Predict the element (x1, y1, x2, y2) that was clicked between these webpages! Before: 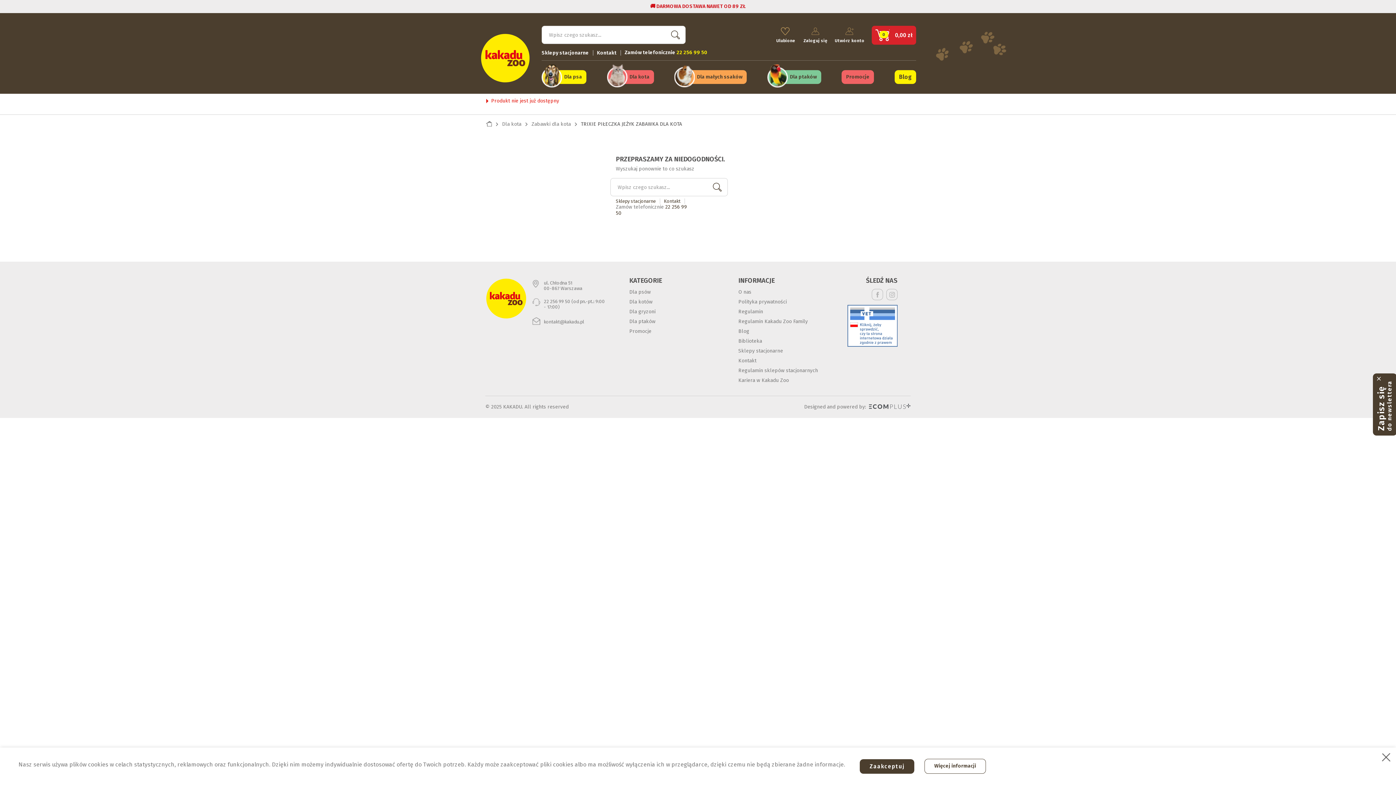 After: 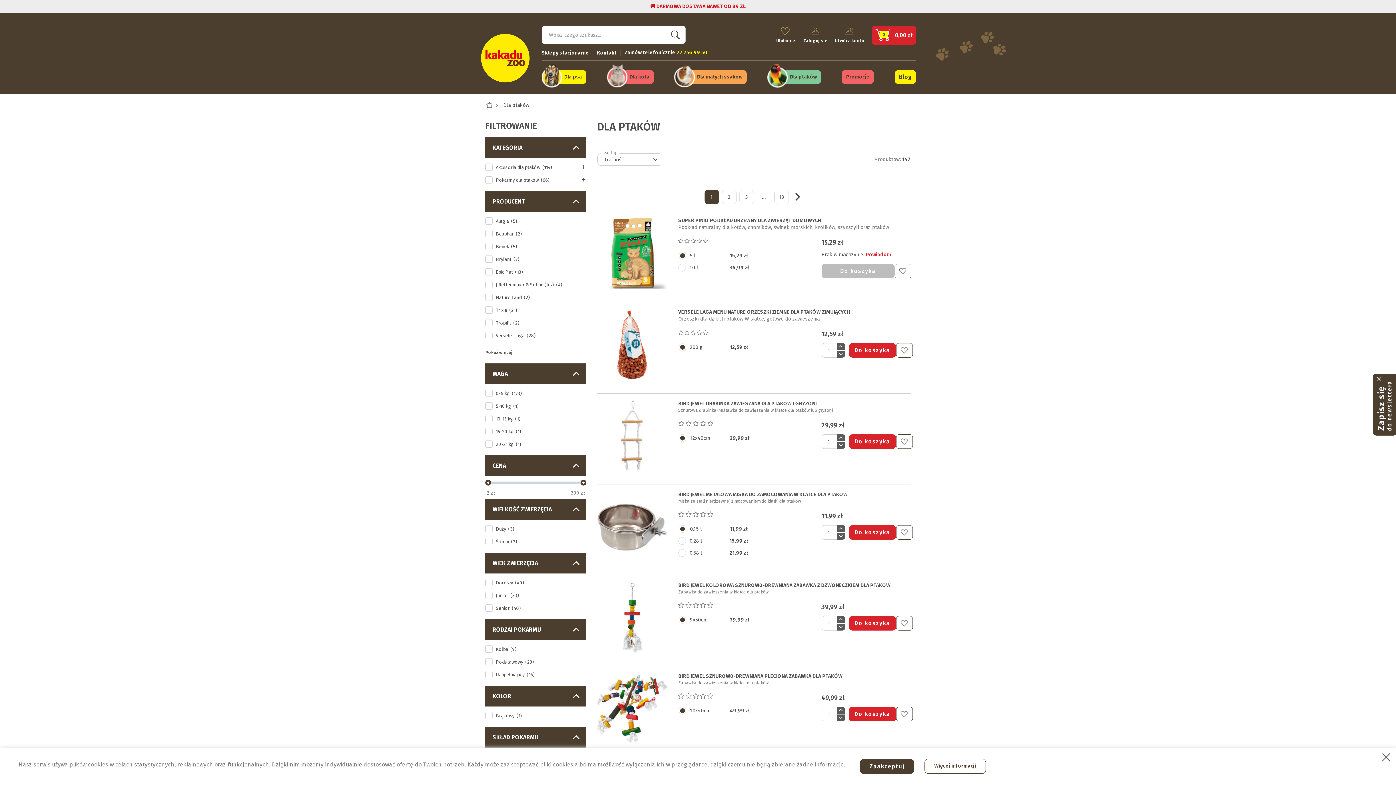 Action: bbox: (629, 318, 655, 324) label: Dla ptaków